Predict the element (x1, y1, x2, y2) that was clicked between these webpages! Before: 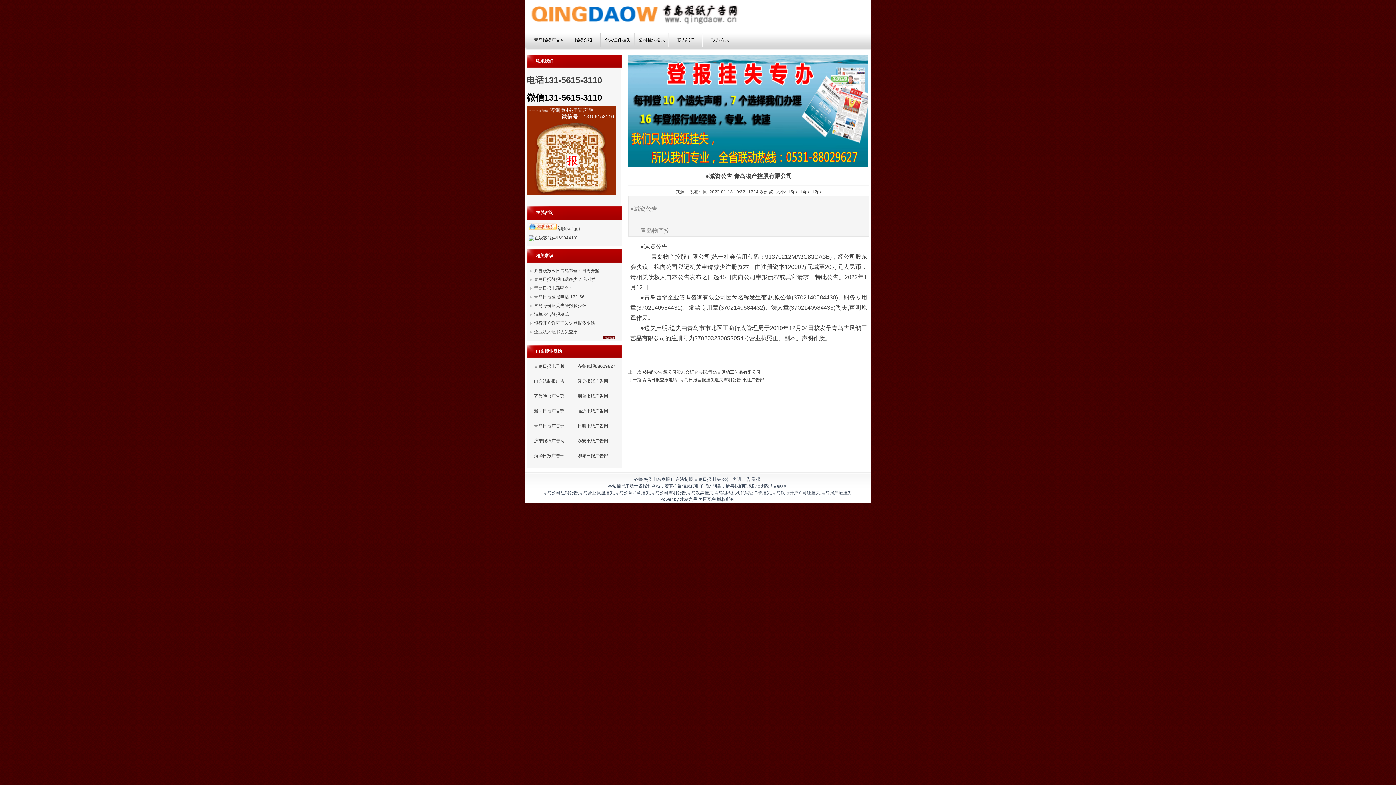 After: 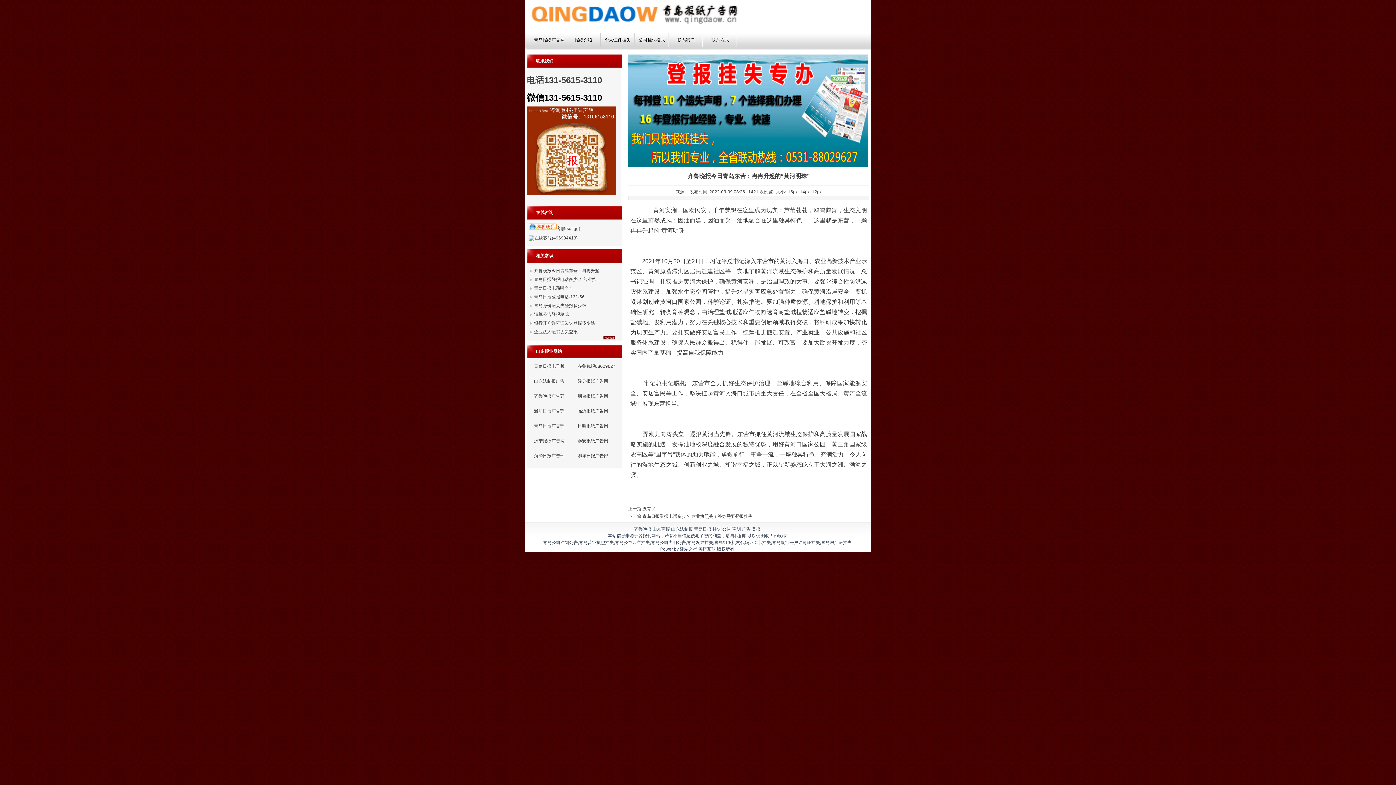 Action: bbox: (534, 268, 602, 273) label: 齐鲁晚报今日青岛东营：冉冉升起...